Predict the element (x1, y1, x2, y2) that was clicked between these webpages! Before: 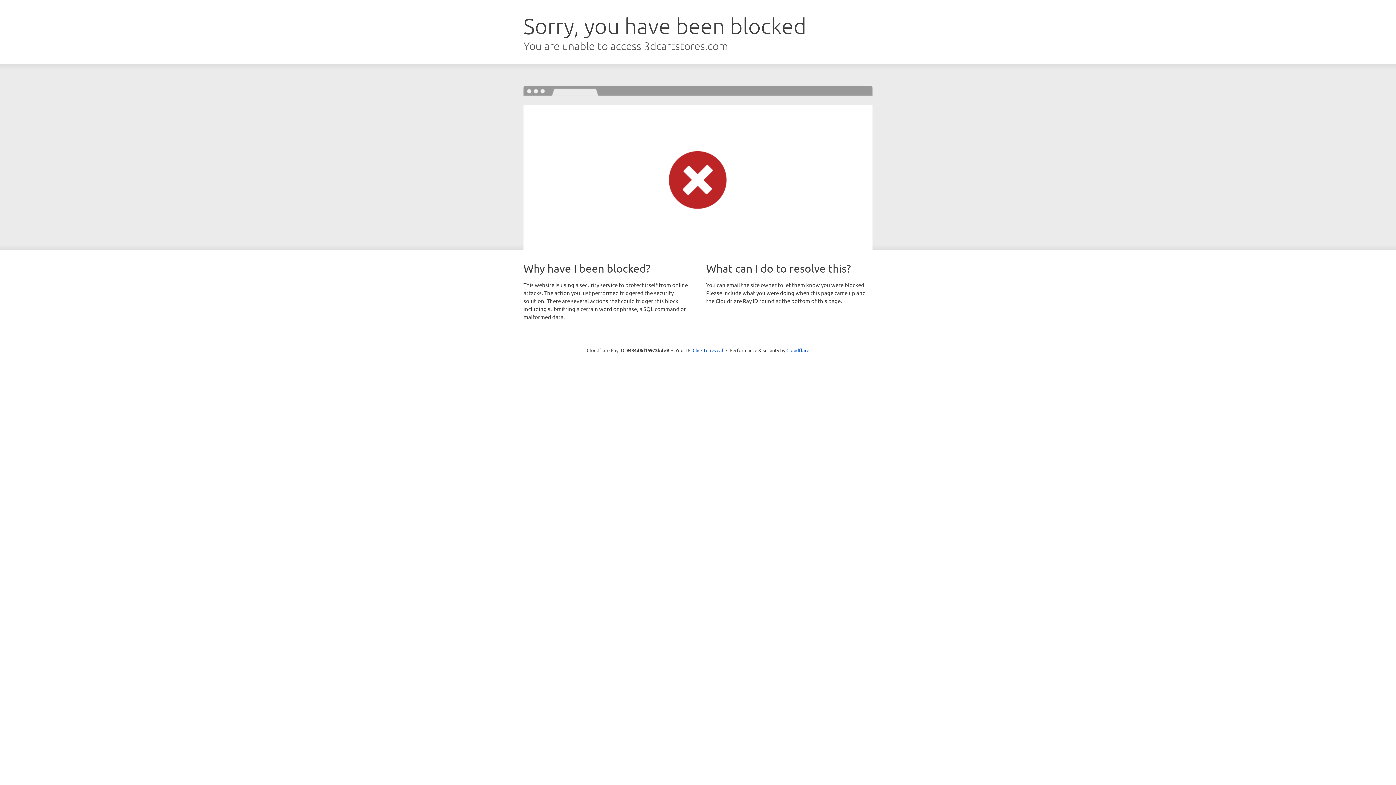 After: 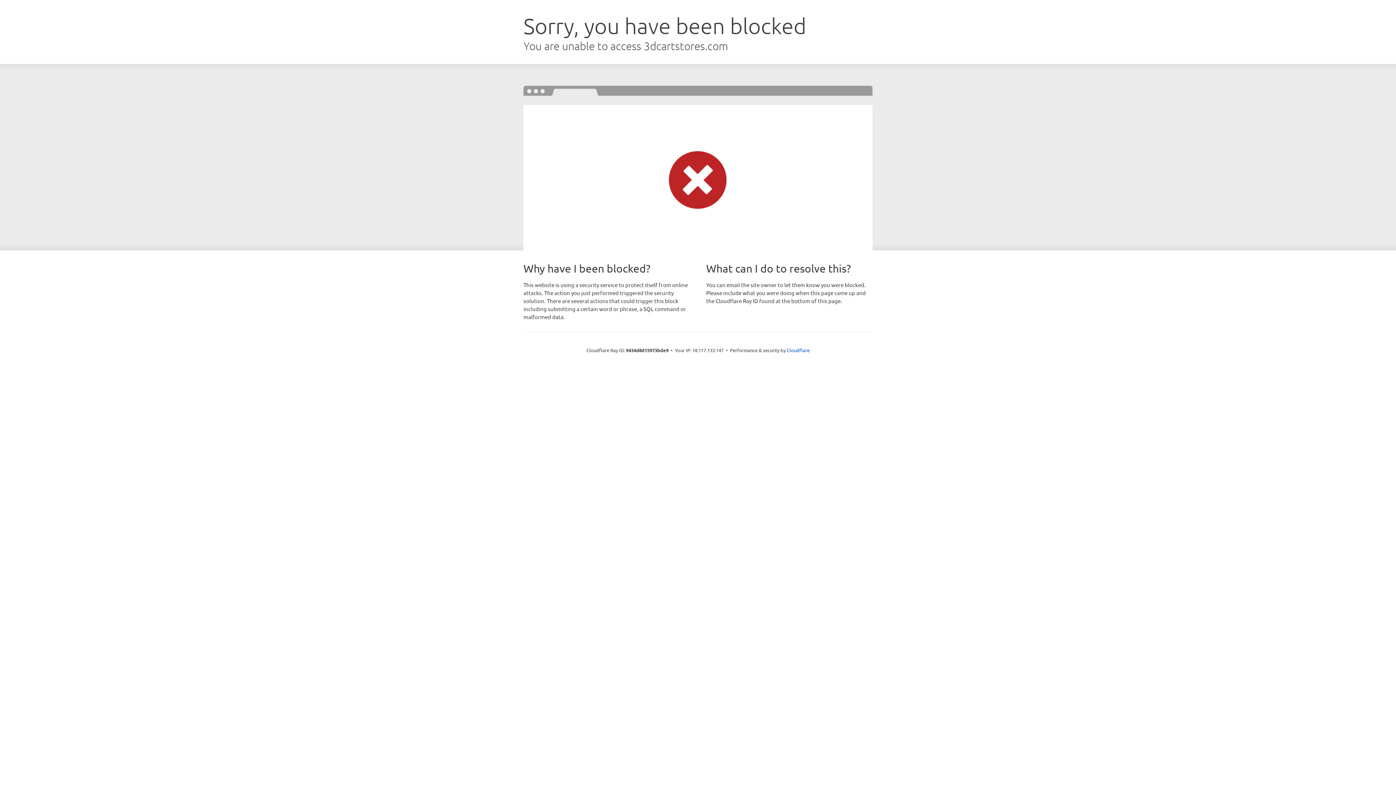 Action: bbox: (692, 346, 723, 353) label: Click to reveal